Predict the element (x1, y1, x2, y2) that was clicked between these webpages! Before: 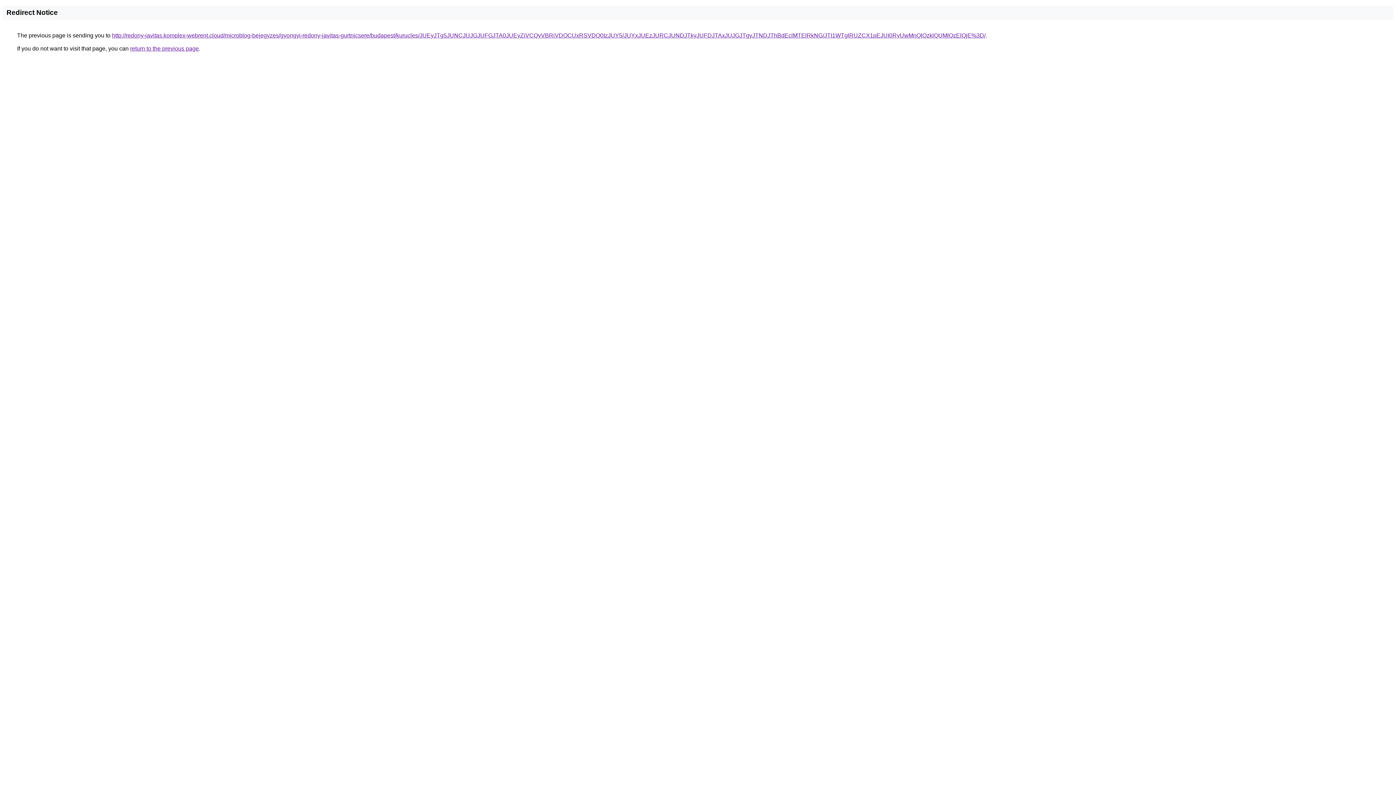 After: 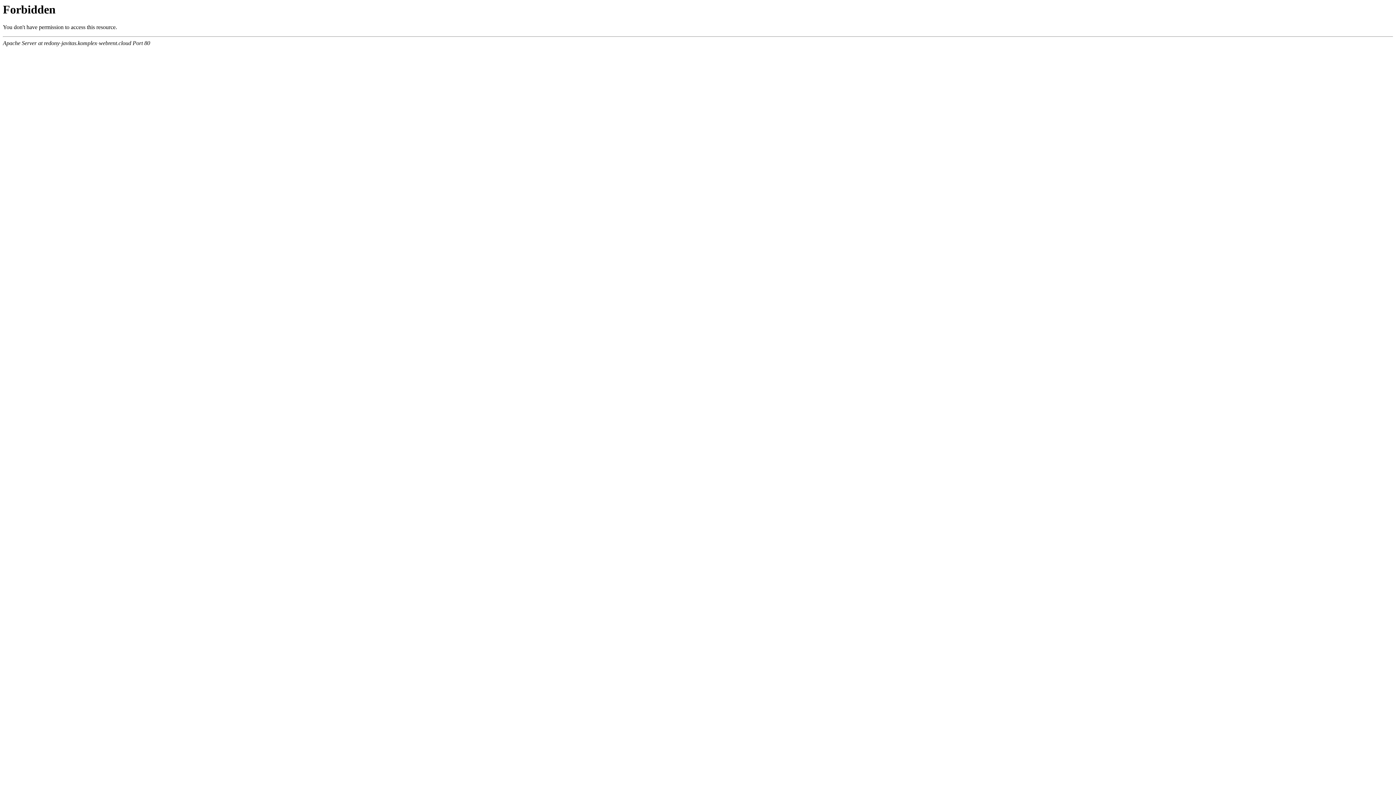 Action: bbox: (112, 32, 985, 38) label: http://redony-javitas.komplex-webrent.cloud/microblog-bejegyzes/gyongyi-redony-javitas-gurtnicsere/budapest/kurucles/JUEyJTg5JUNCJUJGJUFGJTA0JUEyZiVCQyVBRiVDOCUxRSVDQ0IzJUY5/JUYxJUEzJURCJUNDJTkyJUFDJTAxJUJGJTgyJTNDJThBdEclMTElRkNG/JTI1WTglRUZCX1pEJUI0RyUwMnQlQzklQUMlQzElQjE%3D/